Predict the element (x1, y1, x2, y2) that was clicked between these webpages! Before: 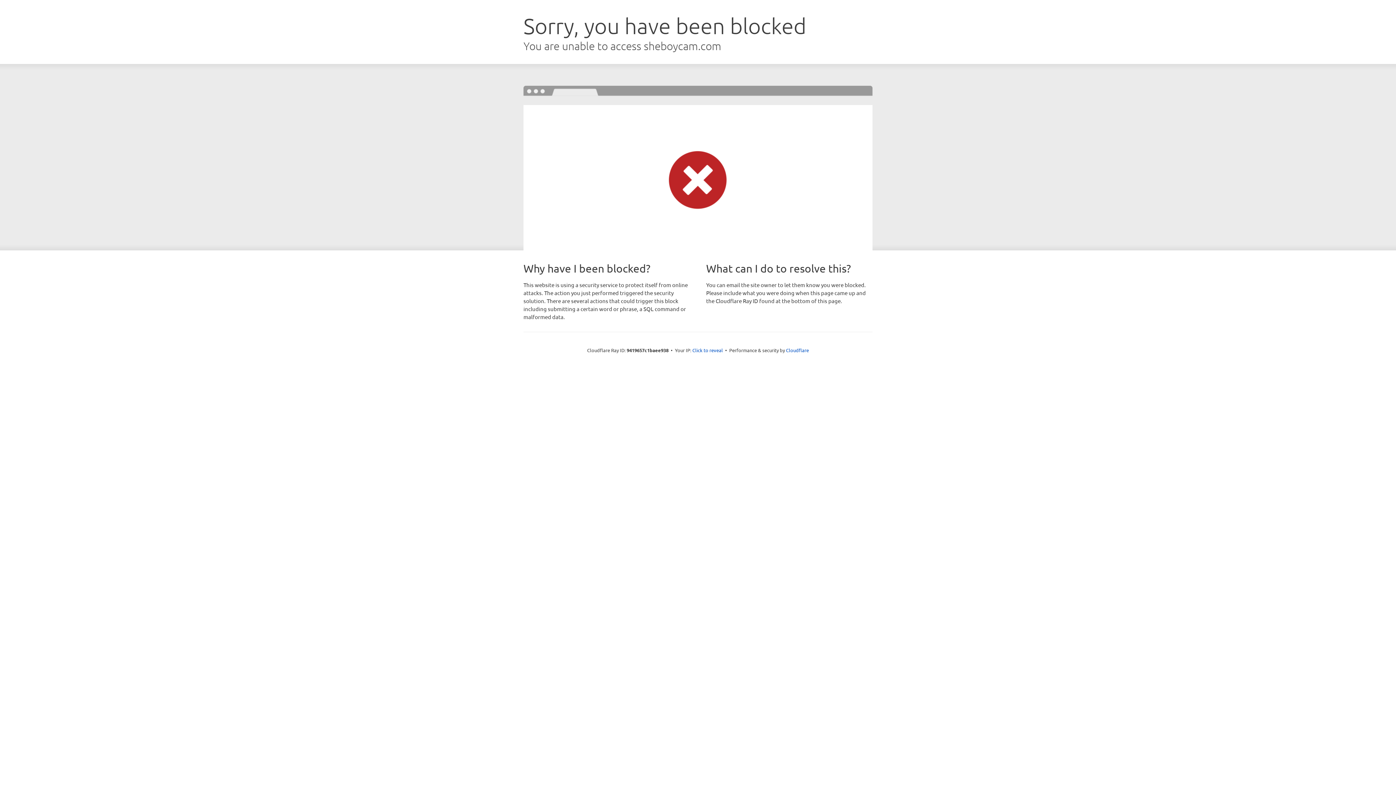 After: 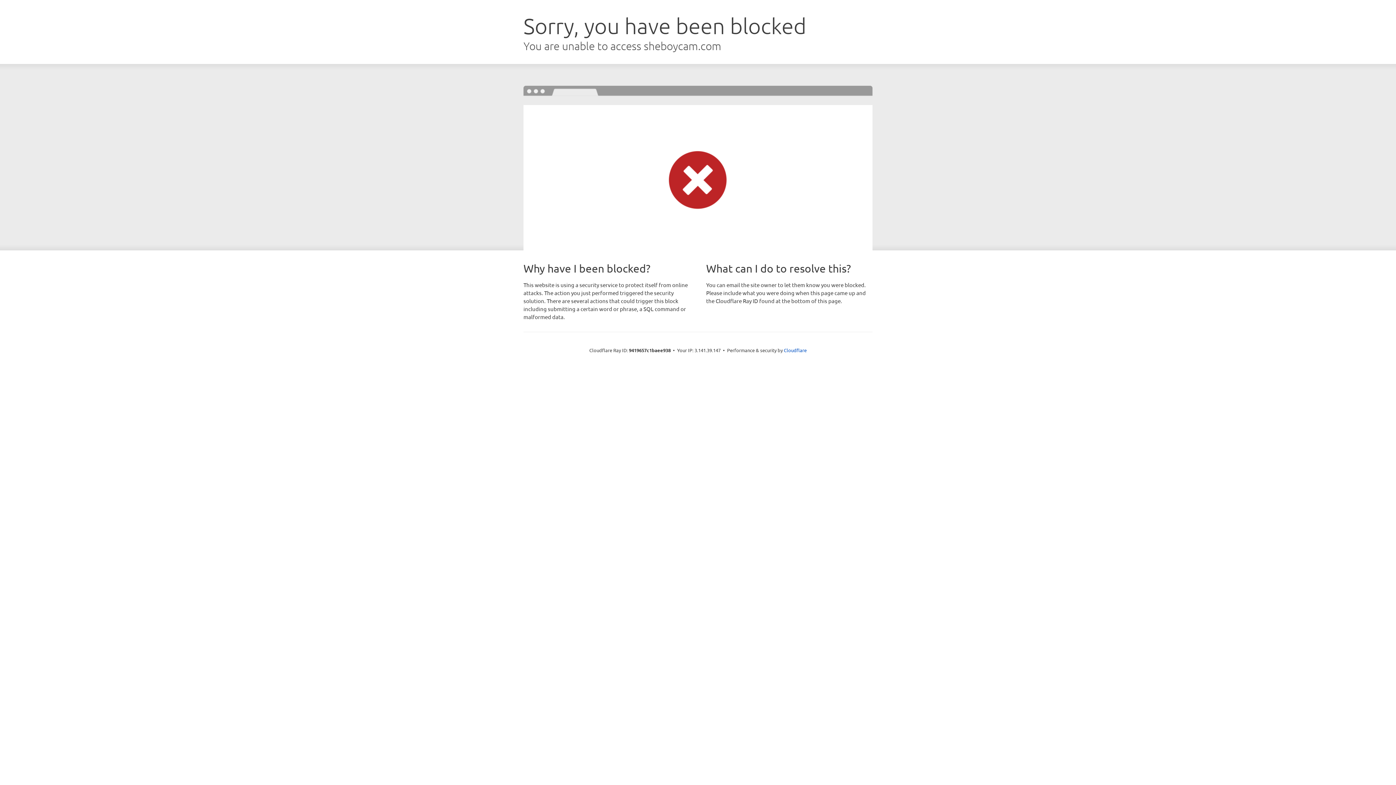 Action: bbox: (692, 346, 723, 353) label: Click to reveal